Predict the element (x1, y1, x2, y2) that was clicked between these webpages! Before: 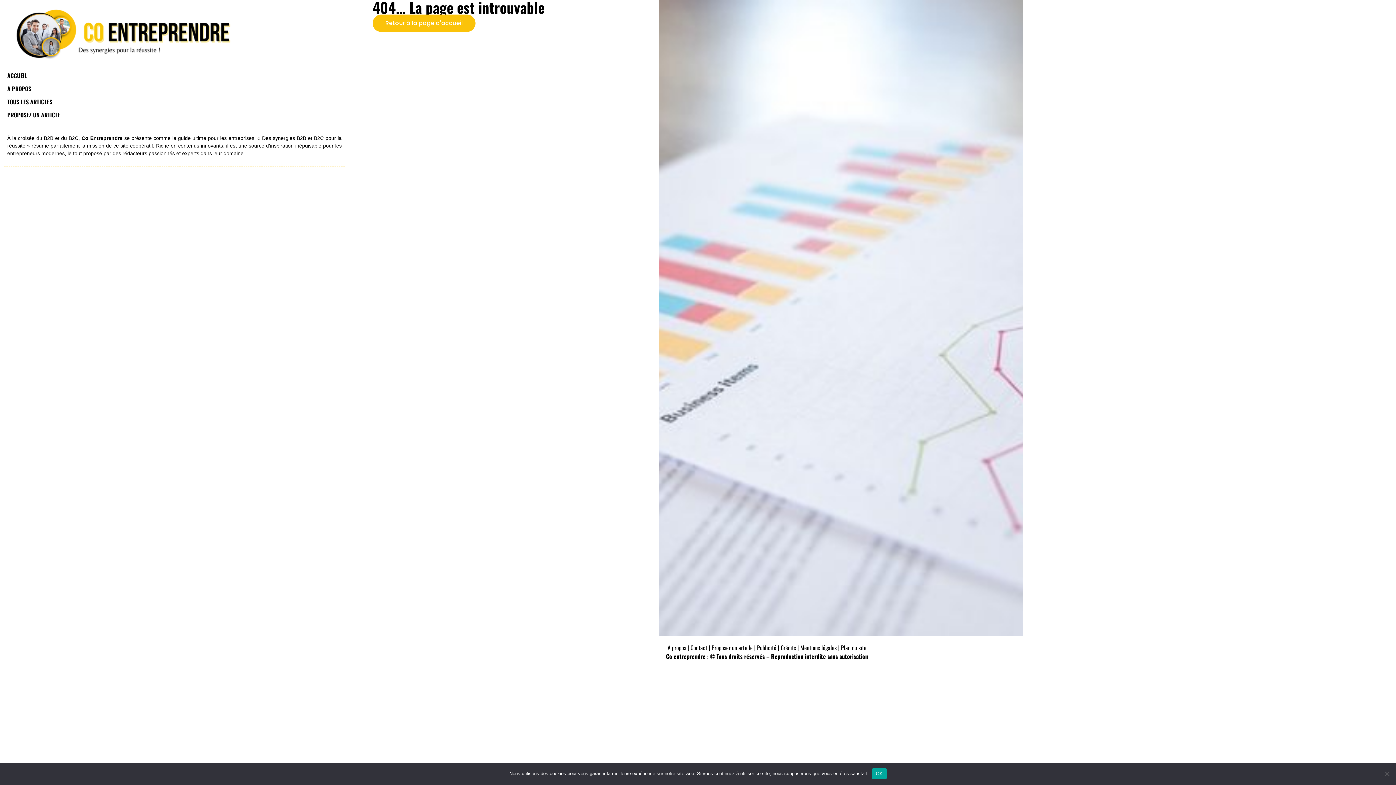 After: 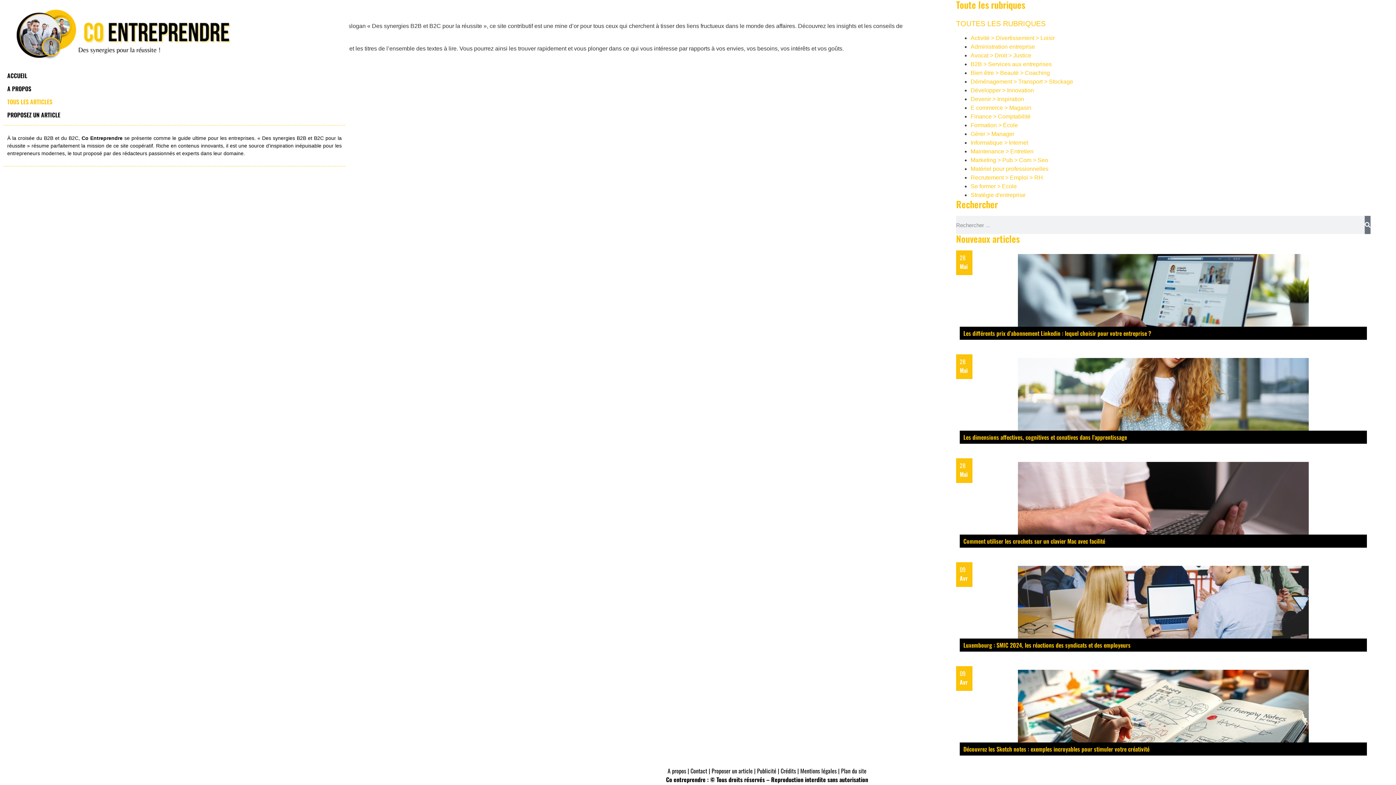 Action: bbox: (7, 95, 338, 108) label: TOUS LES ARTICLES